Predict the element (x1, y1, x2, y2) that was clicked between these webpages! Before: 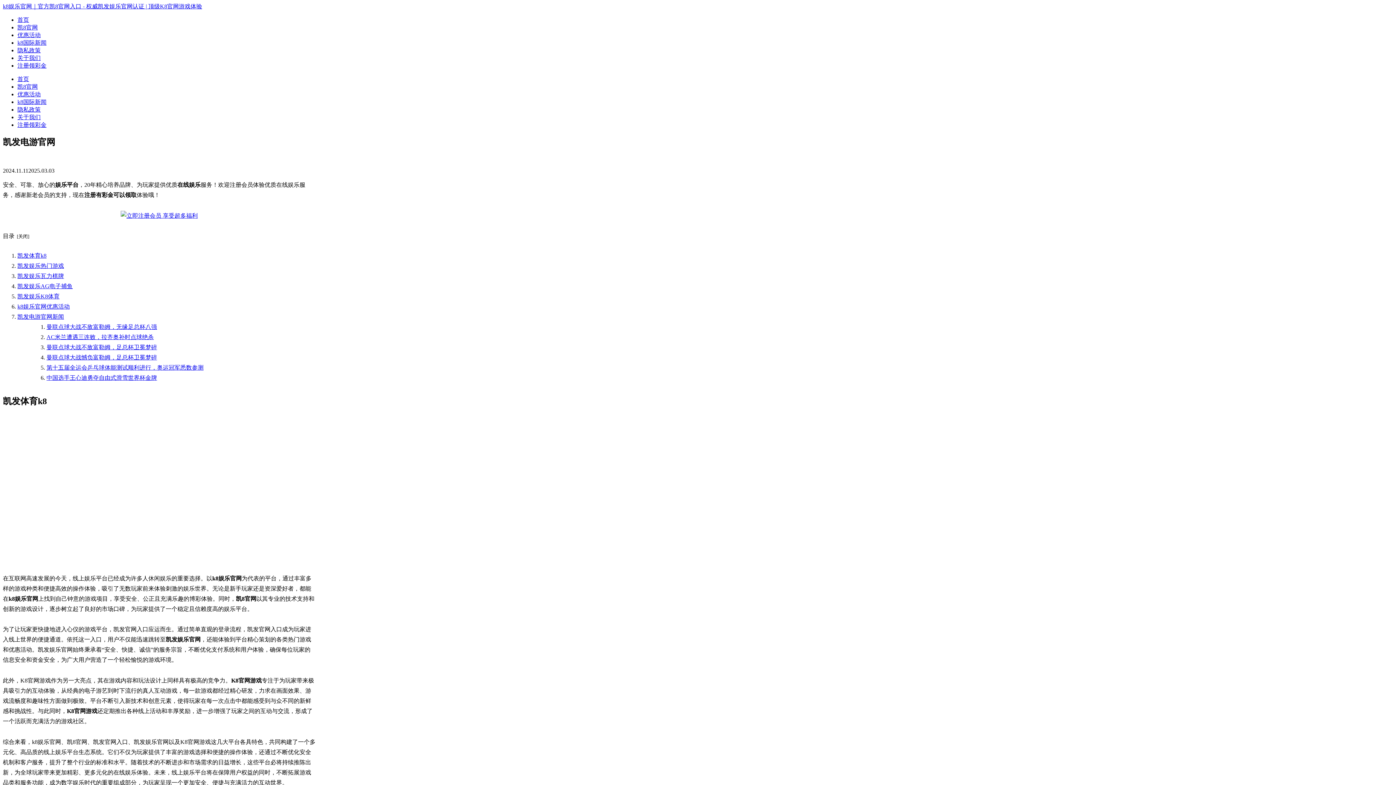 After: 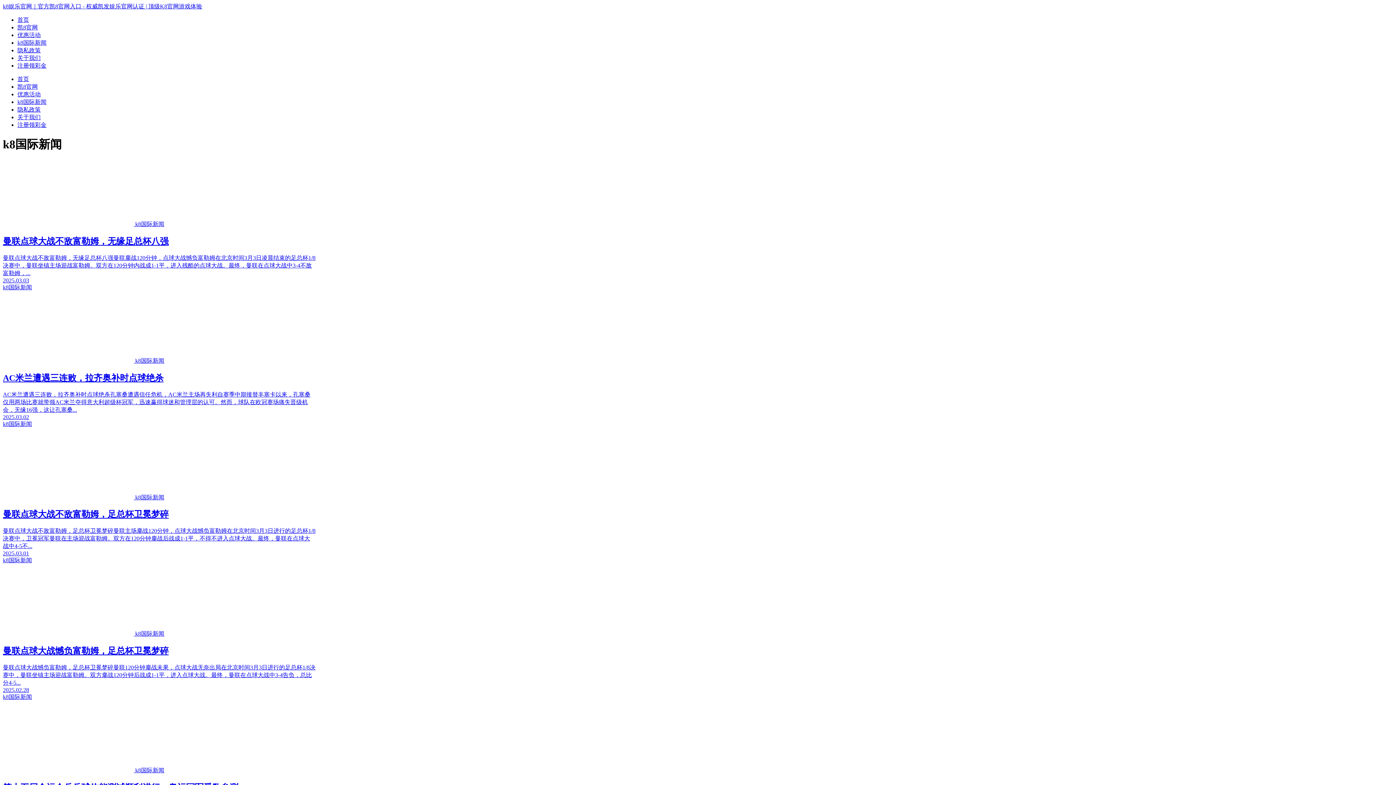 Action: label: k8国际新闻 bbox: (17, 39, 1393, 46)